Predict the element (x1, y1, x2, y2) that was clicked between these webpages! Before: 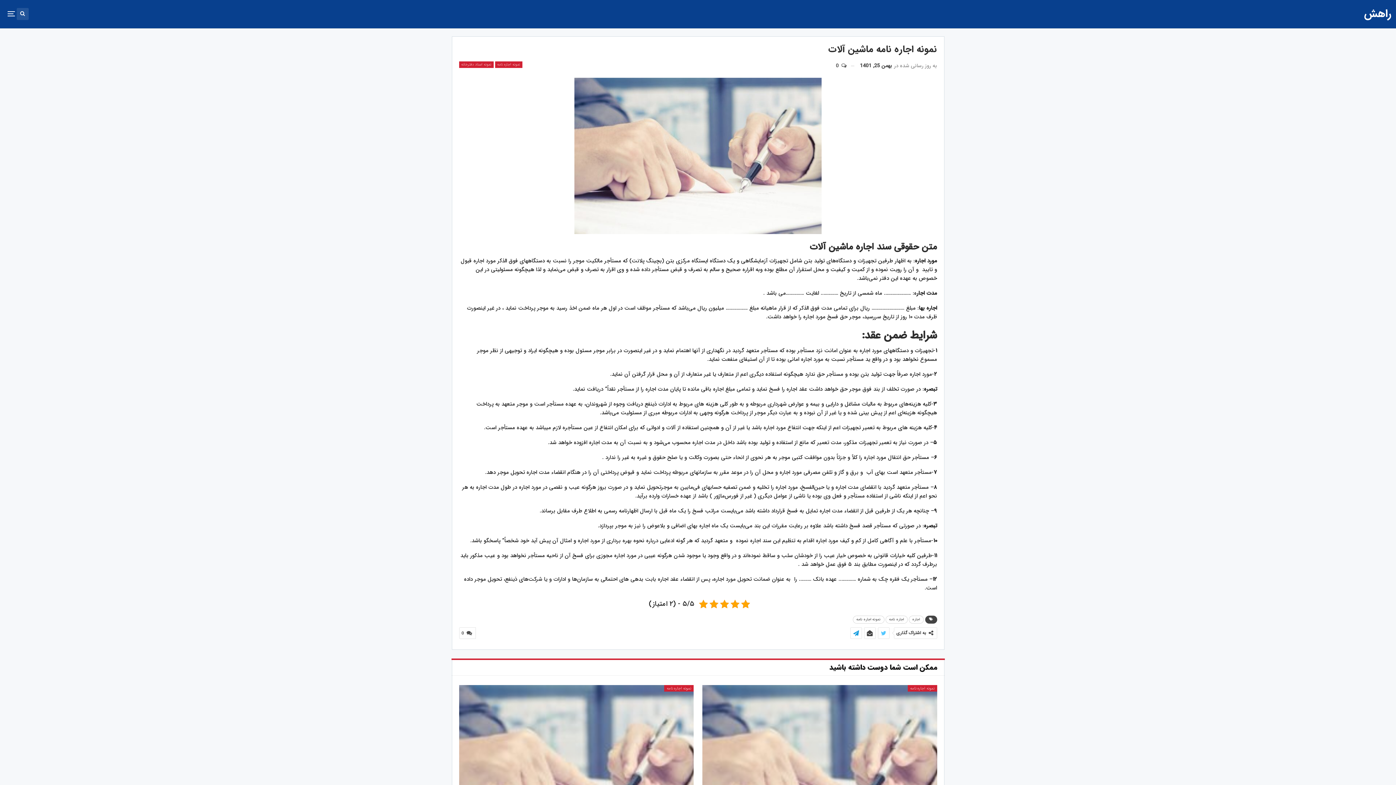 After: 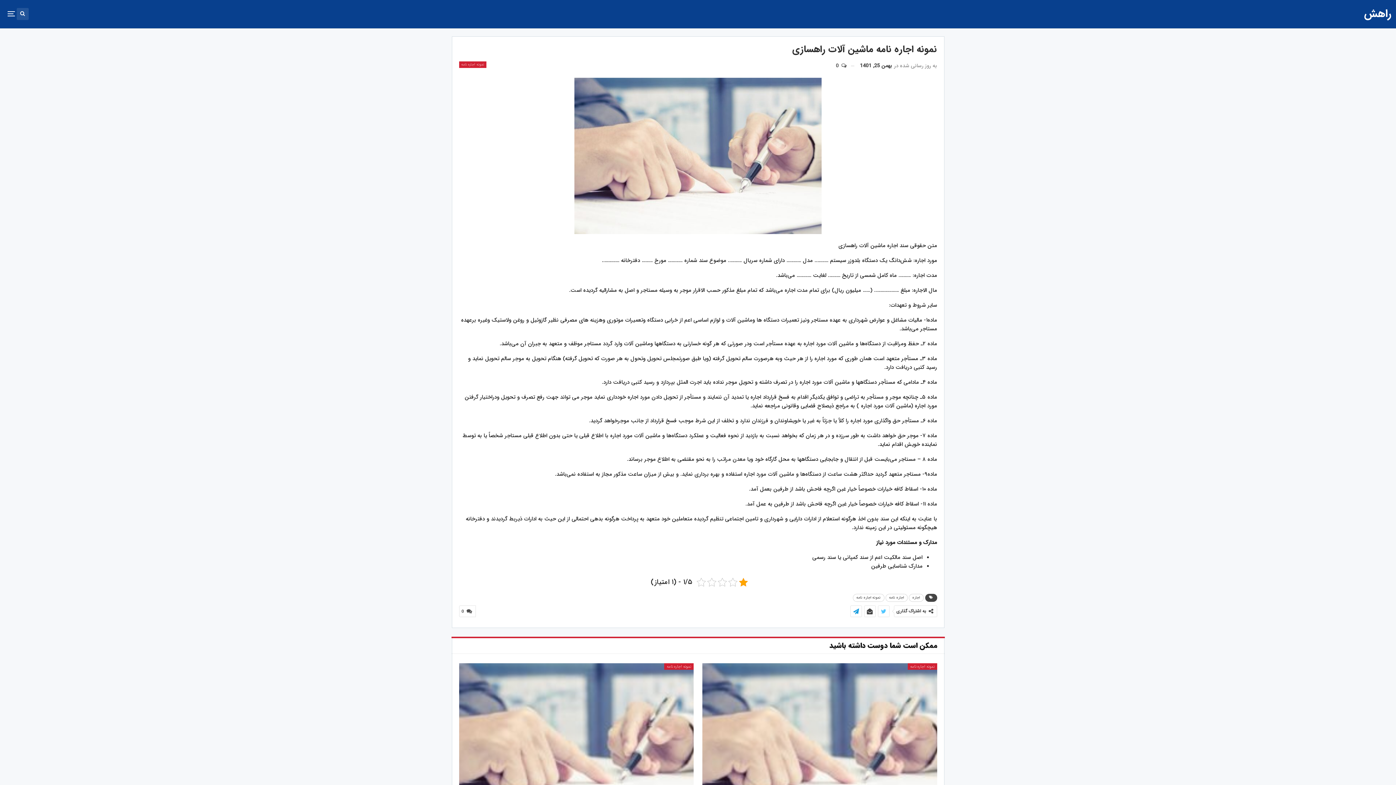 Action: bbox: (459, 685, 693, 849)